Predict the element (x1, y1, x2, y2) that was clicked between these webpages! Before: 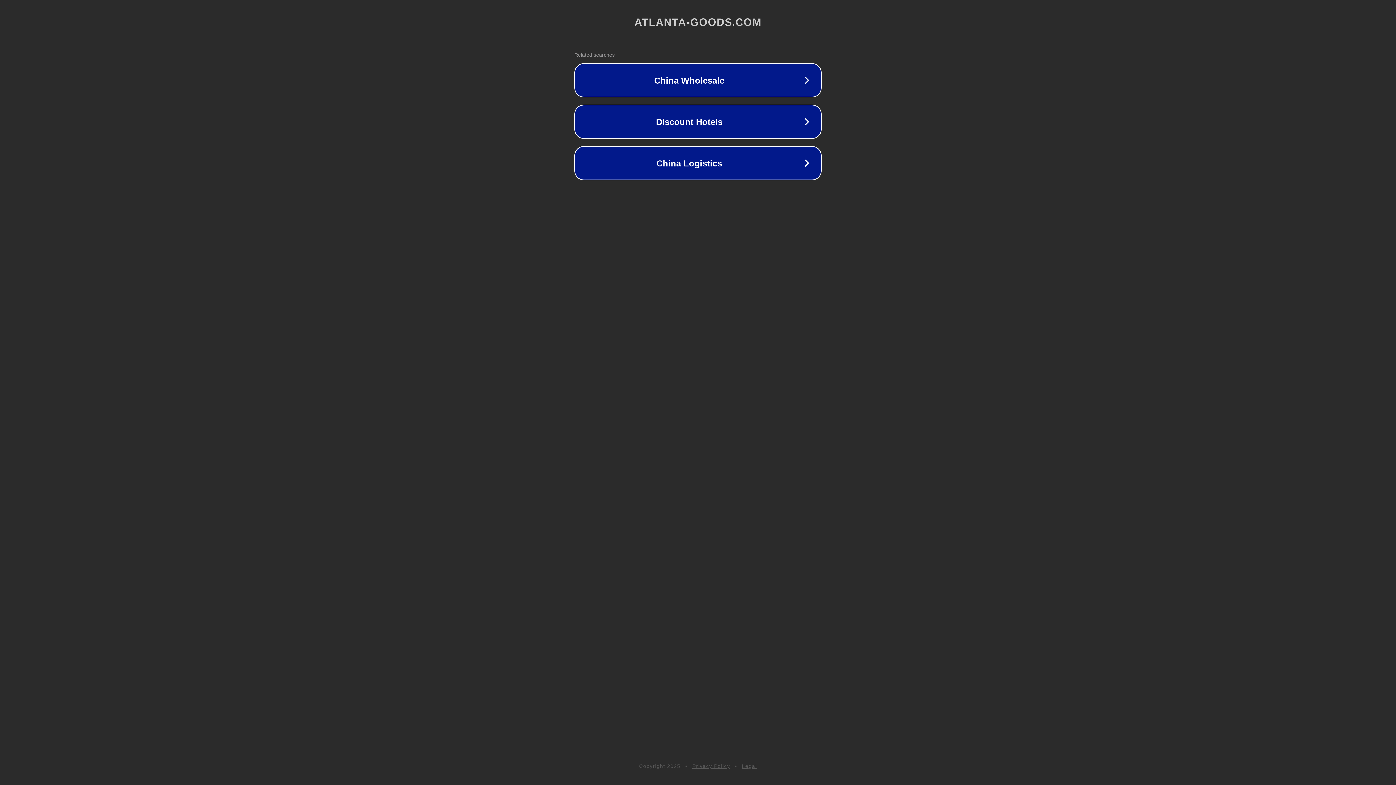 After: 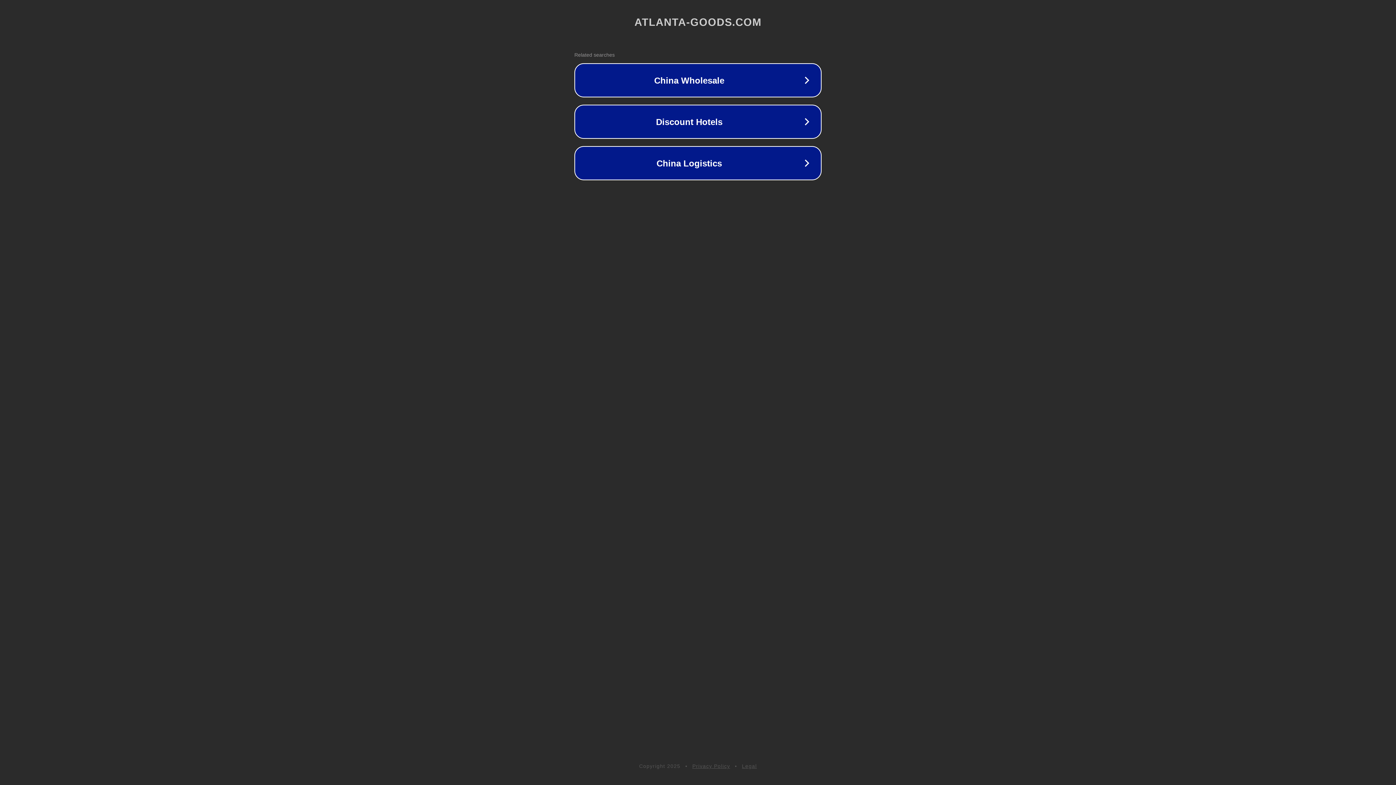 Action: bbox: (692, 763, 730, 769) label: Privacy Policy